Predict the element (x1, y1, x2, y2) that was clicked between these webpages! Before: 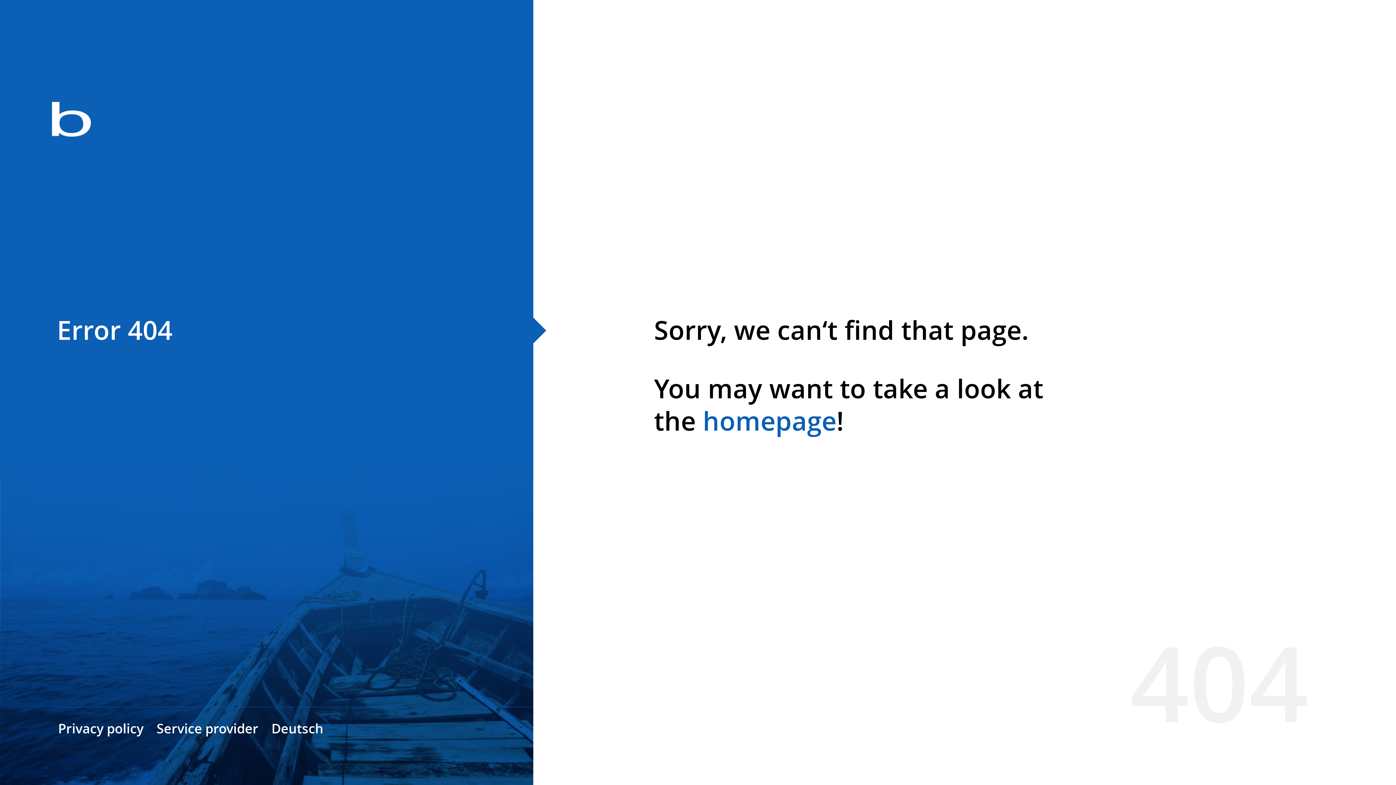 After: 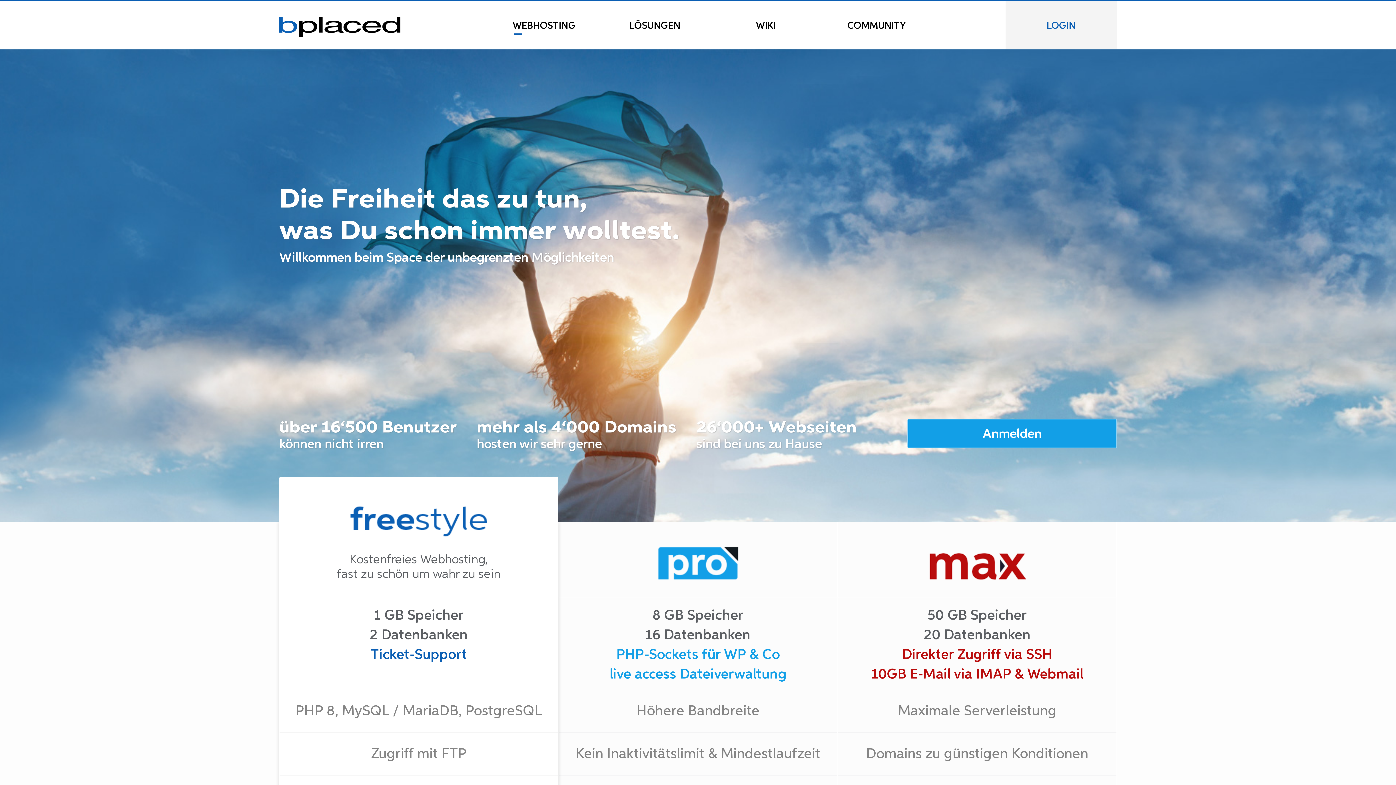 Action: bbox: (0, 78, 533, 163)